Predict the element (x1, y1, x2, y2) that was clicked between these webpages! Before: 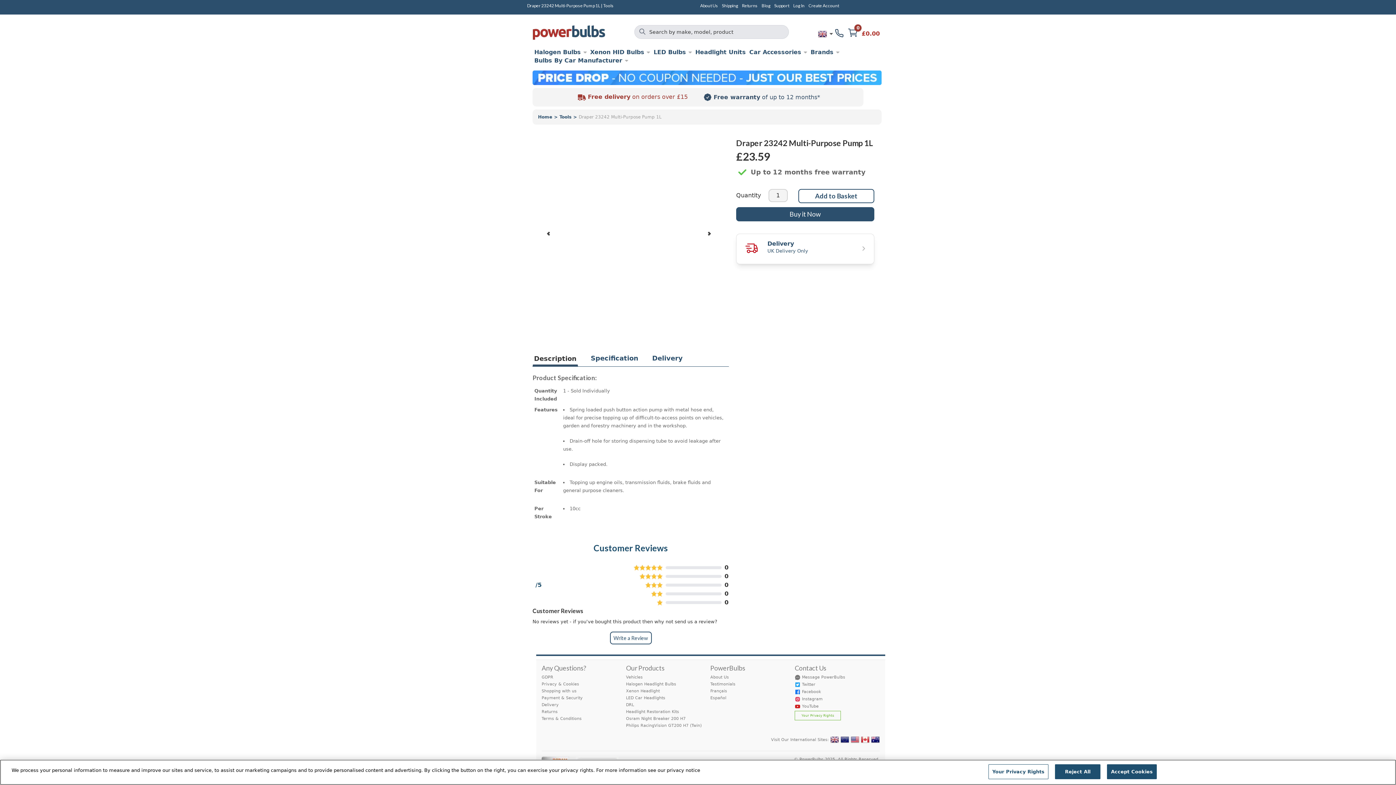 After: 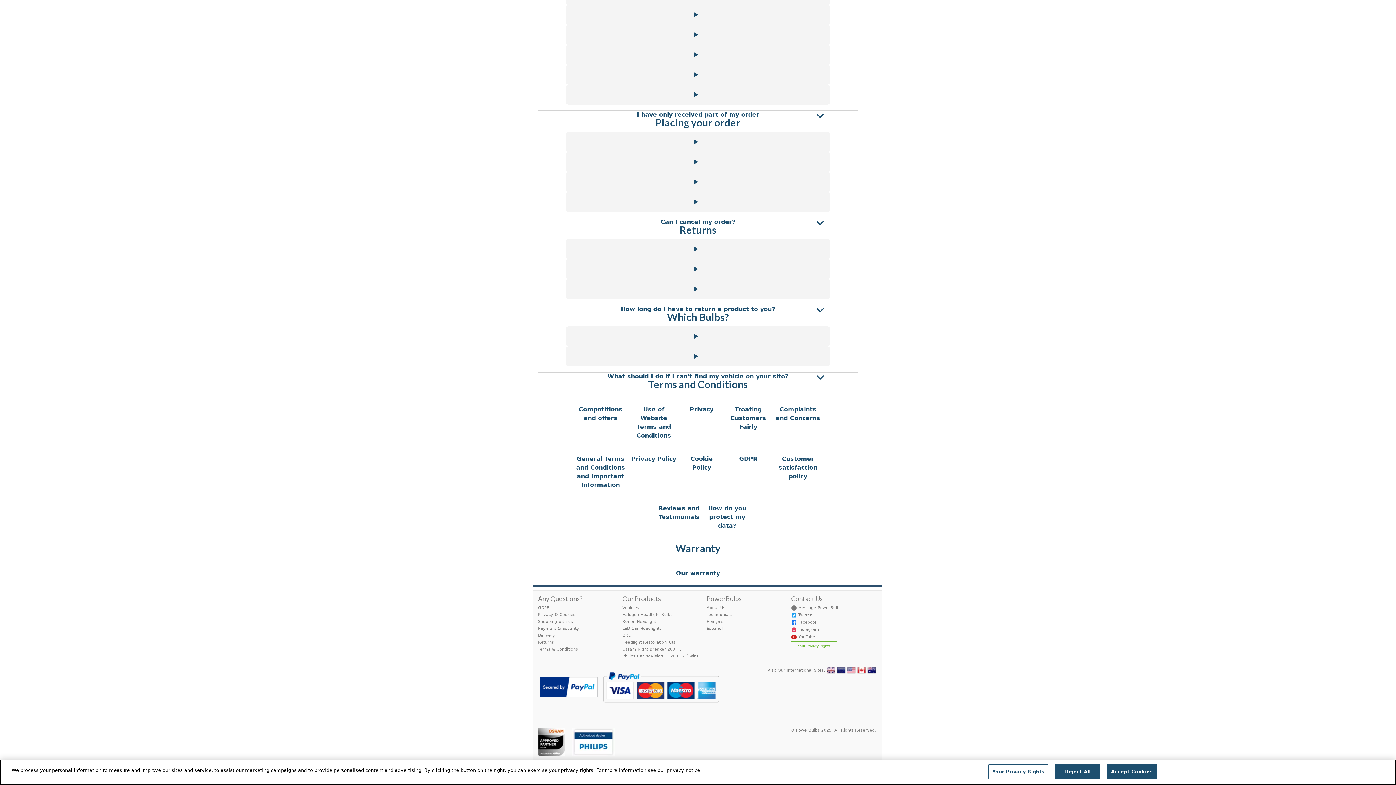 Action: bbox: (701, 92, 820, 101) label: Free warranty of up to 12 months*